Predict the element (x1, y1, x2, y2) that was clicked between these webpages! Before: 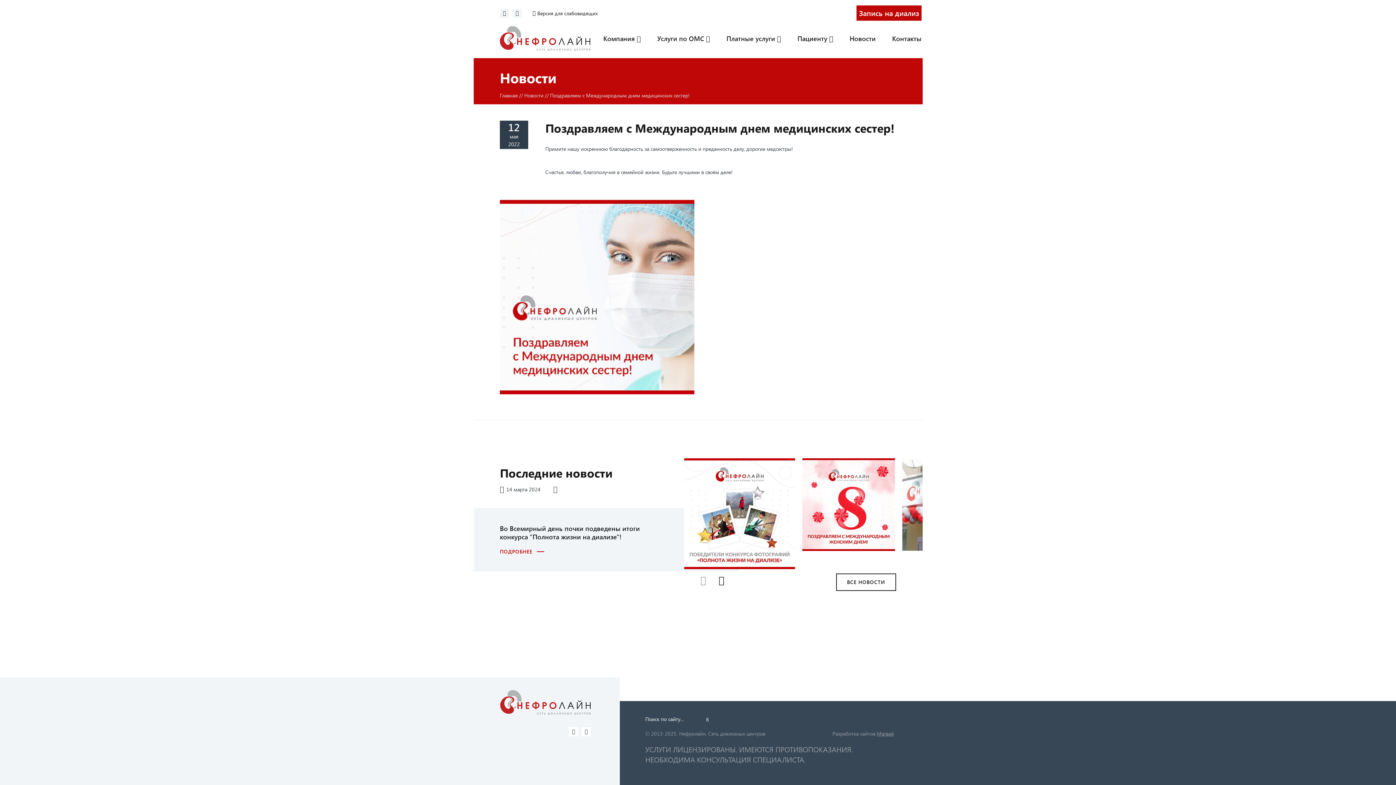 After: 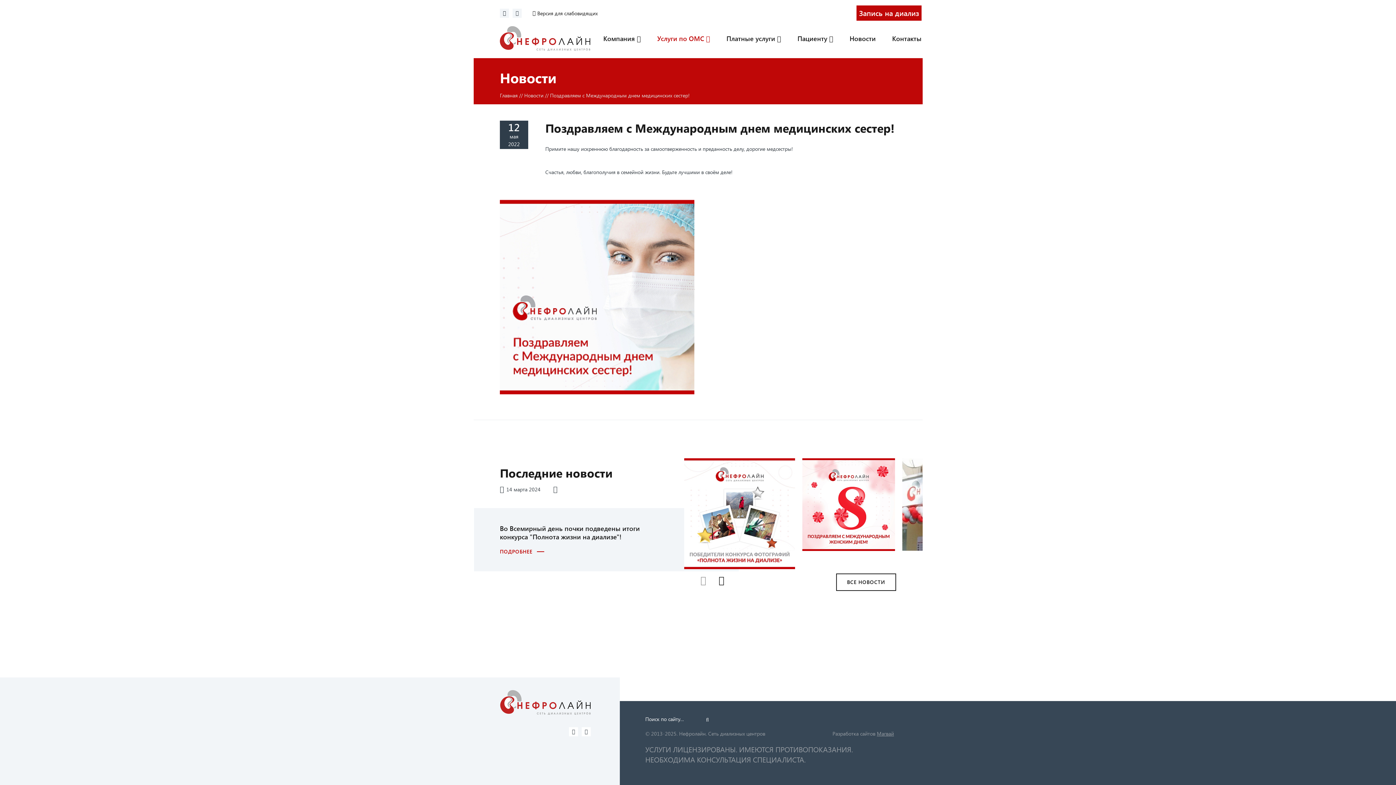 Action: bbox: (657, 34, 710, 43) label: Услуги по ОМС